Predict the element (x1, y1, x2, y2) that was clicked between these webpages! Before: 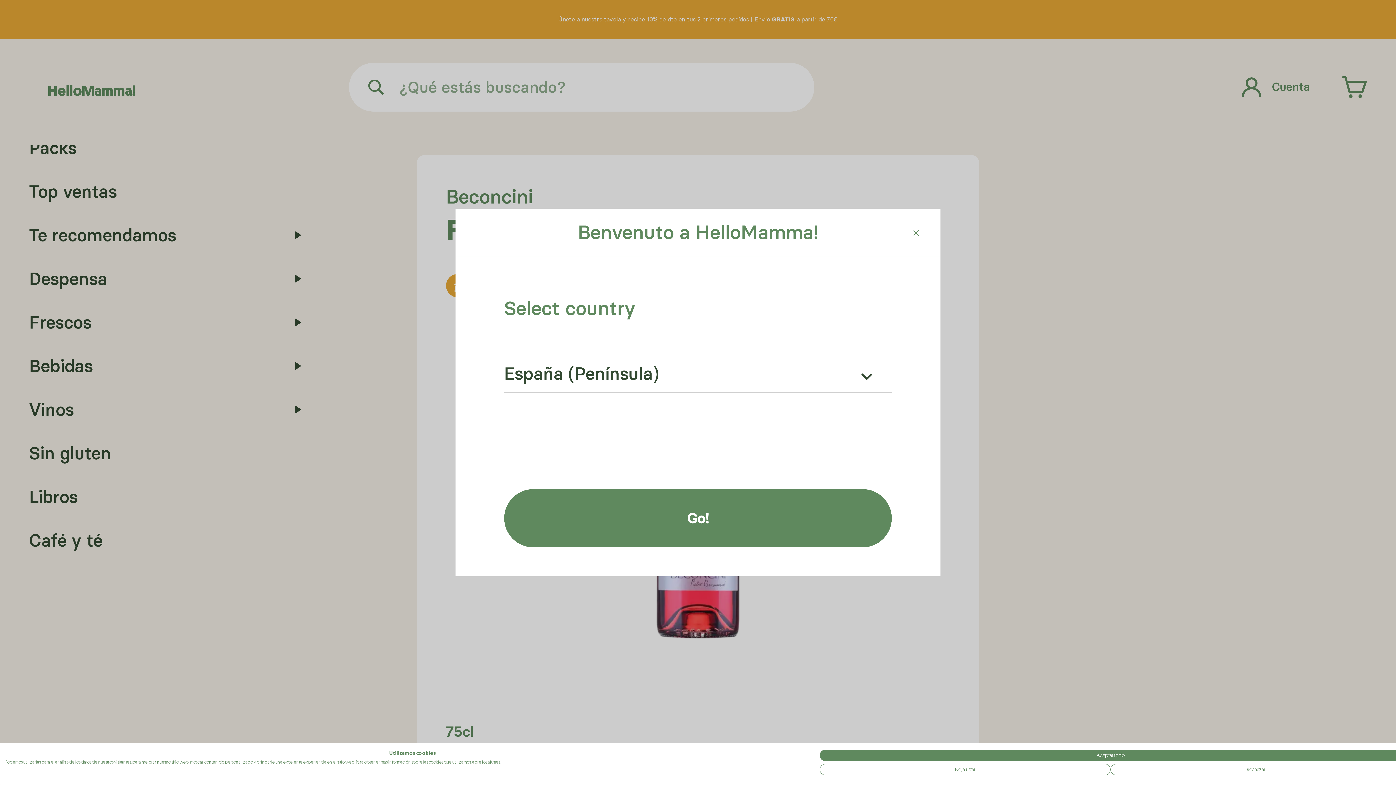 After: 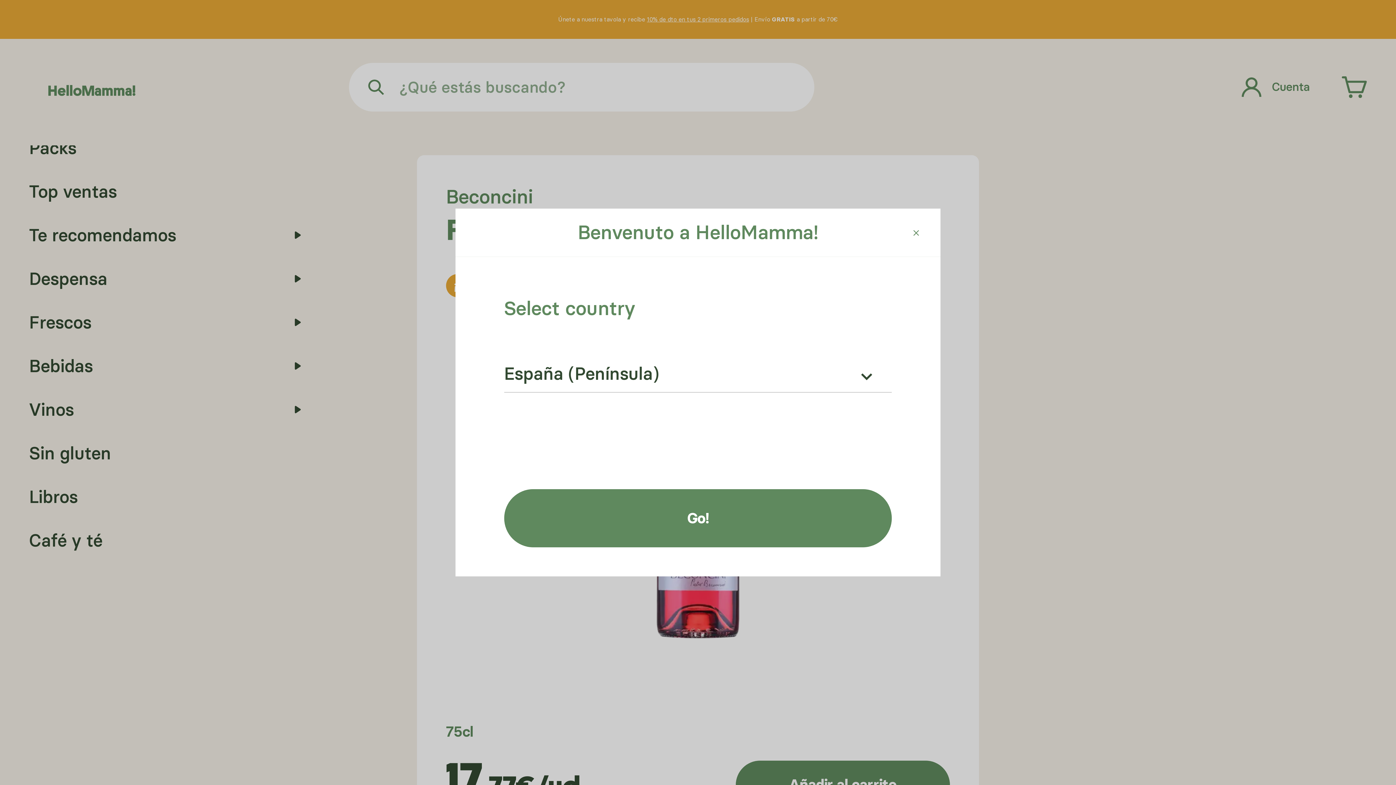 Action: label: Acepte todas las cookies bbox: (820, 750, 1401, 761)